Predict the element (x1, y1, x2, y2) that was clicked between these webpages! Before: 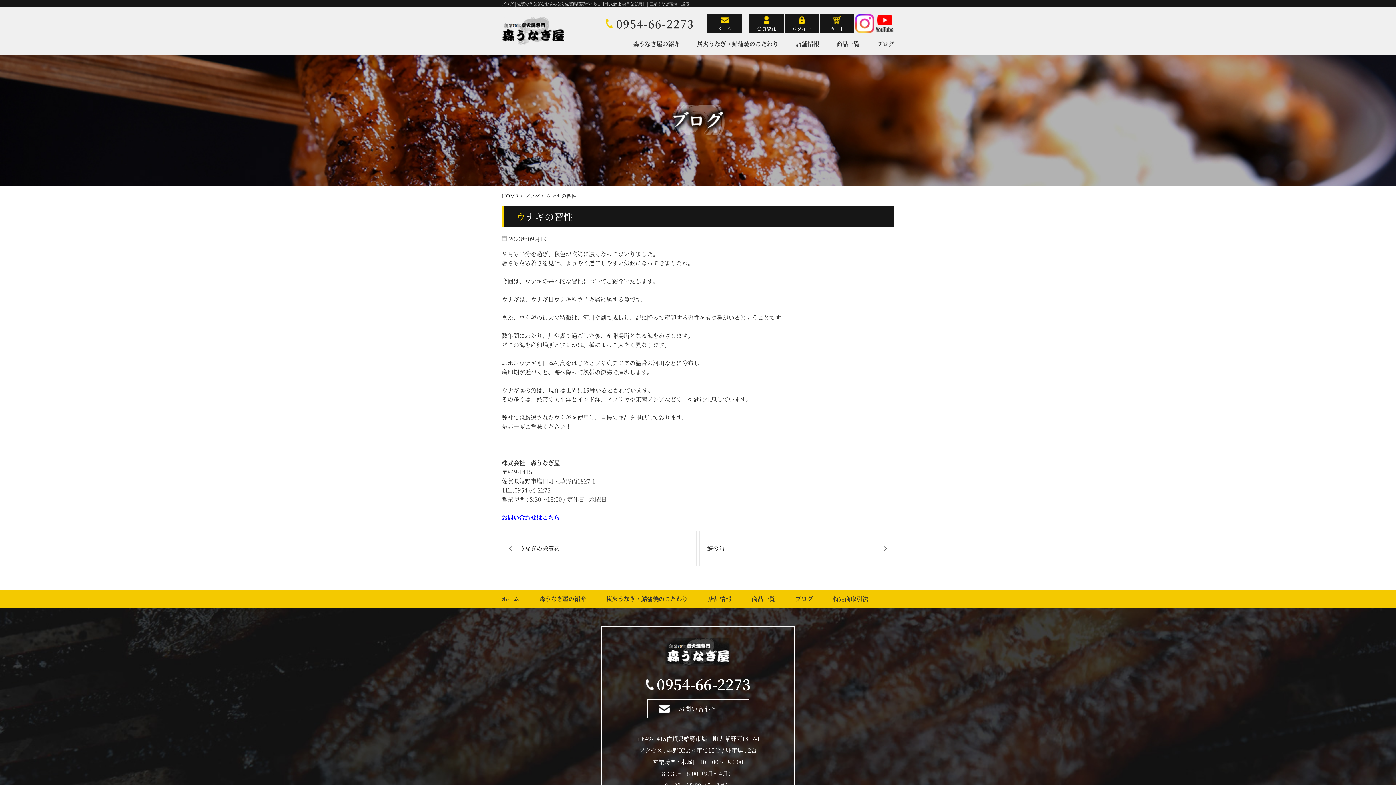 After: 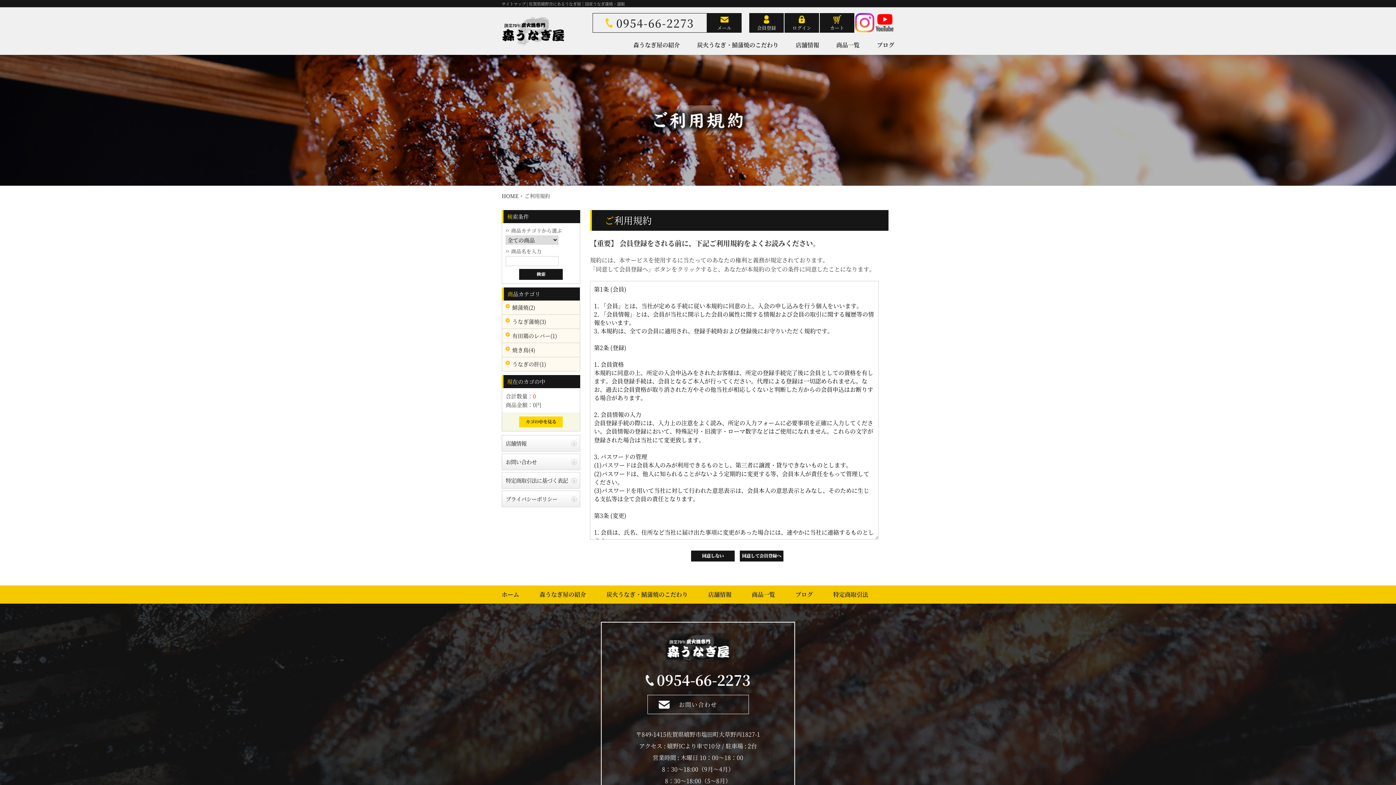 Action: bbox: (749, 13, 784, 33) label: 会員登録